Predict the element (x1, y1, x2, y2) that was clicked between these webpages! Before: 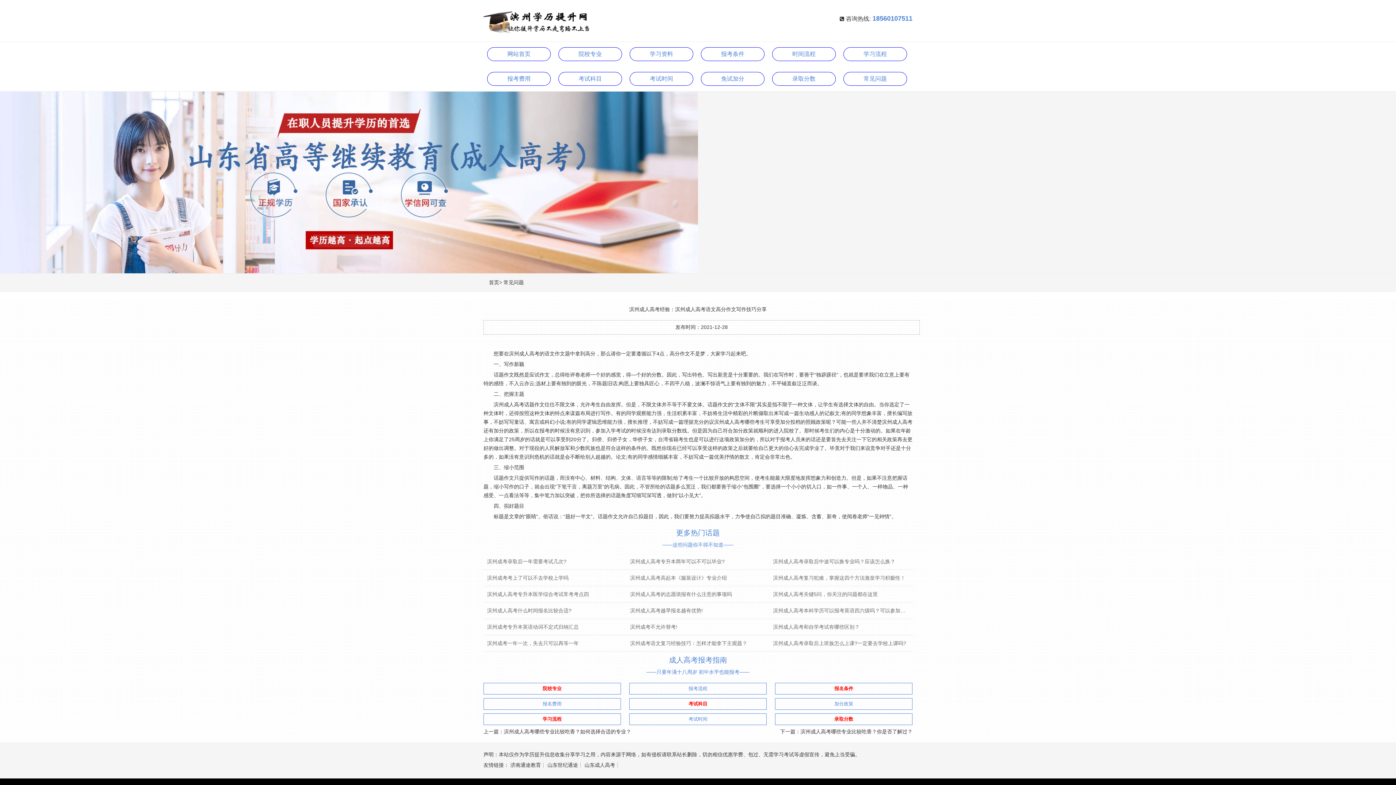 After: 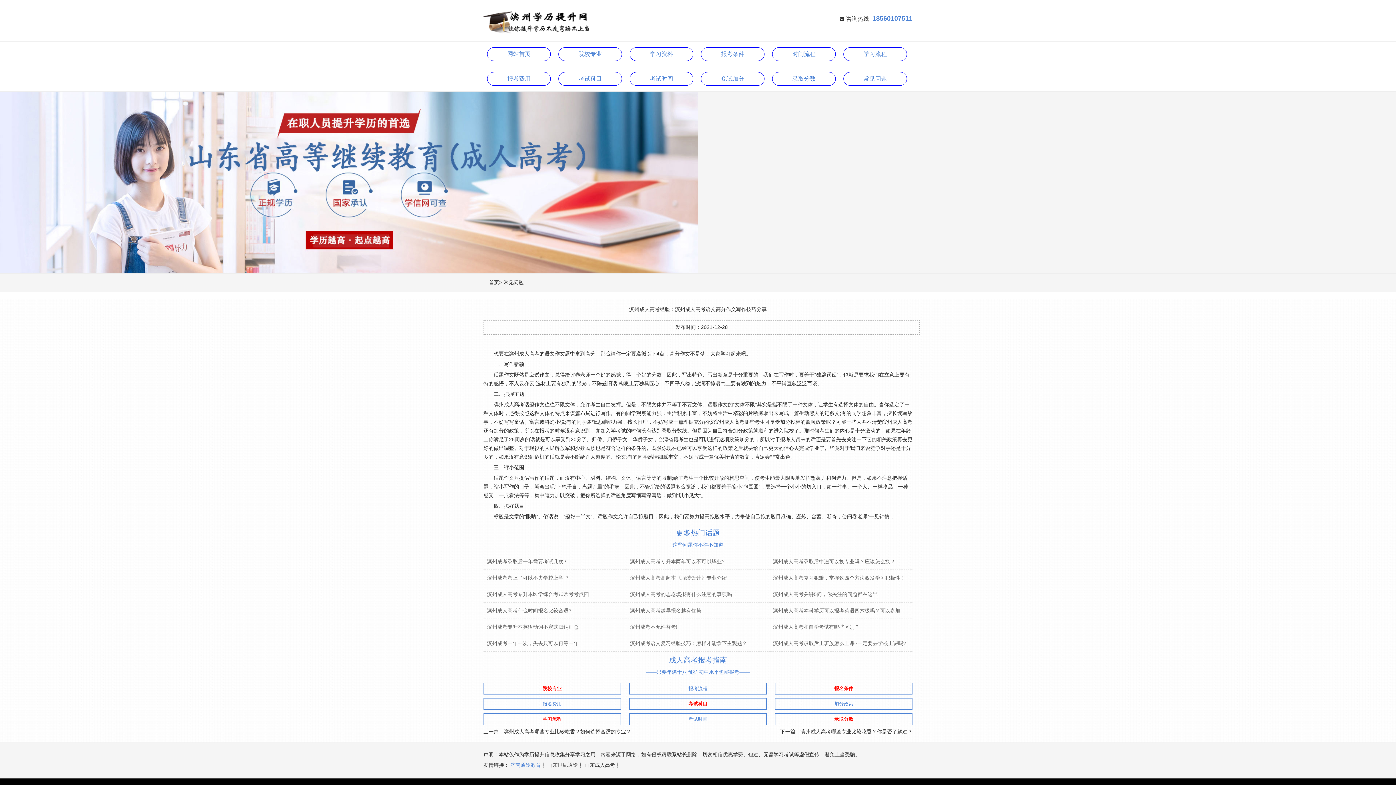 Action: label: 济南通途教育 bbox: (510, 762, 541, 768)